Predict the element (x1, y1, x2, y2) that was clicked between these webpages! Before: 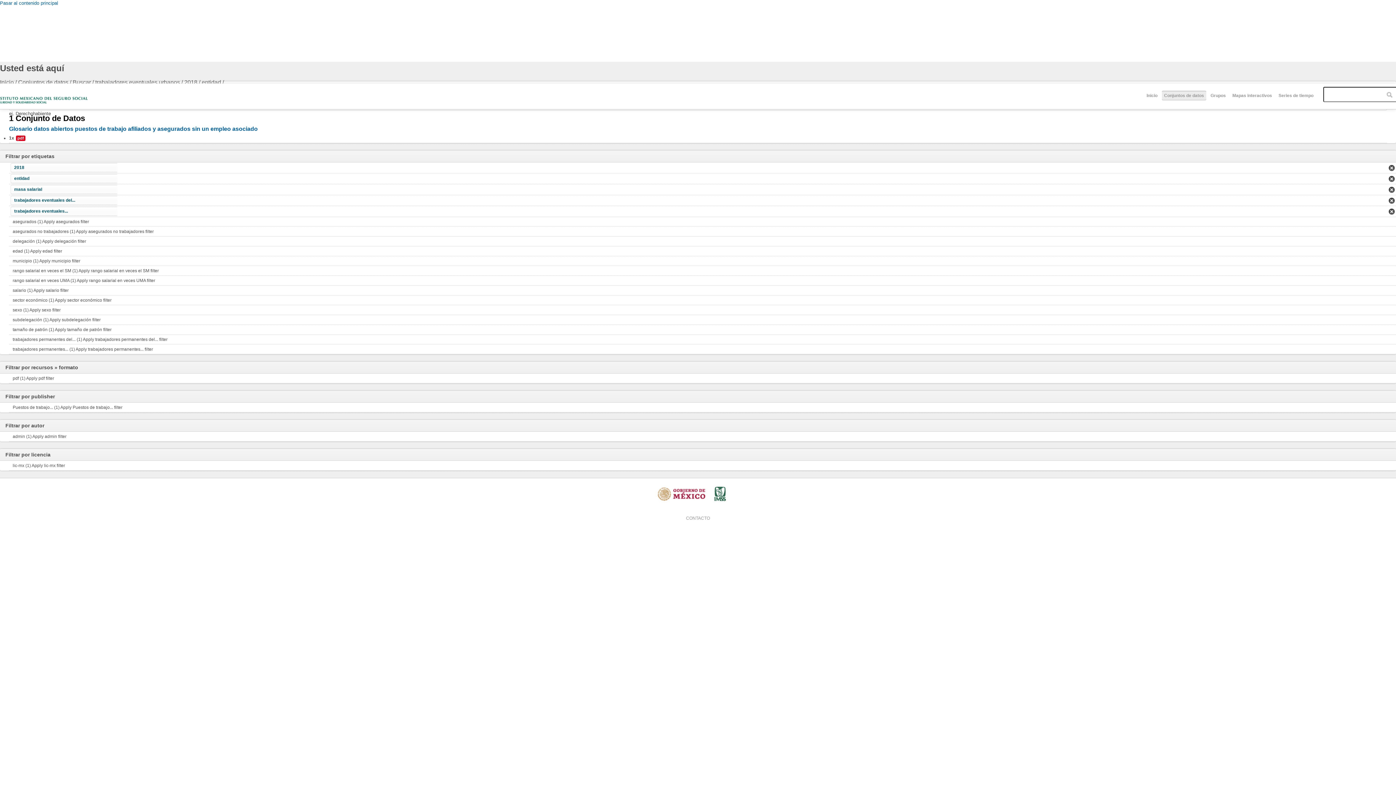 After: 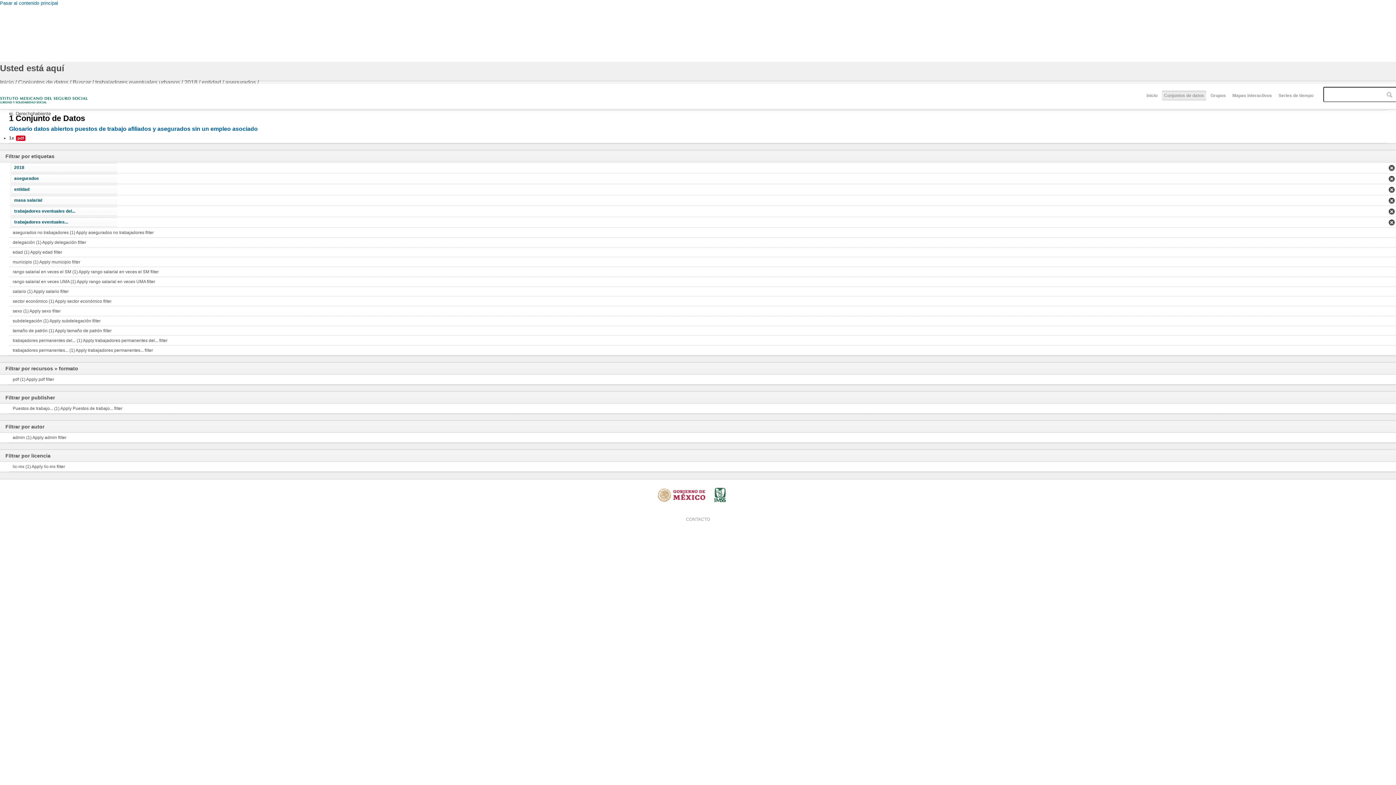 Action: label: asegurados (1) Apply asegurados filter bbox: (9, 217, 1396, 226)